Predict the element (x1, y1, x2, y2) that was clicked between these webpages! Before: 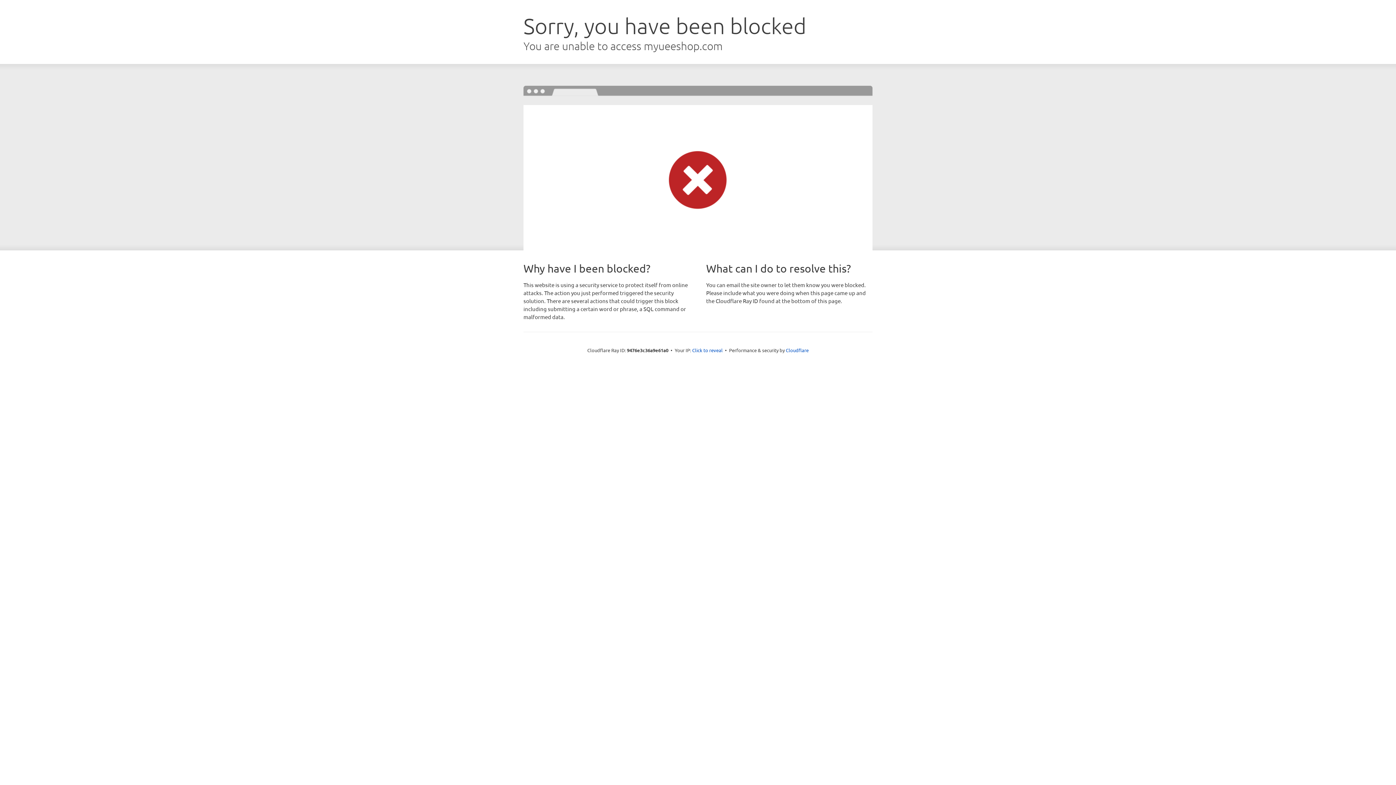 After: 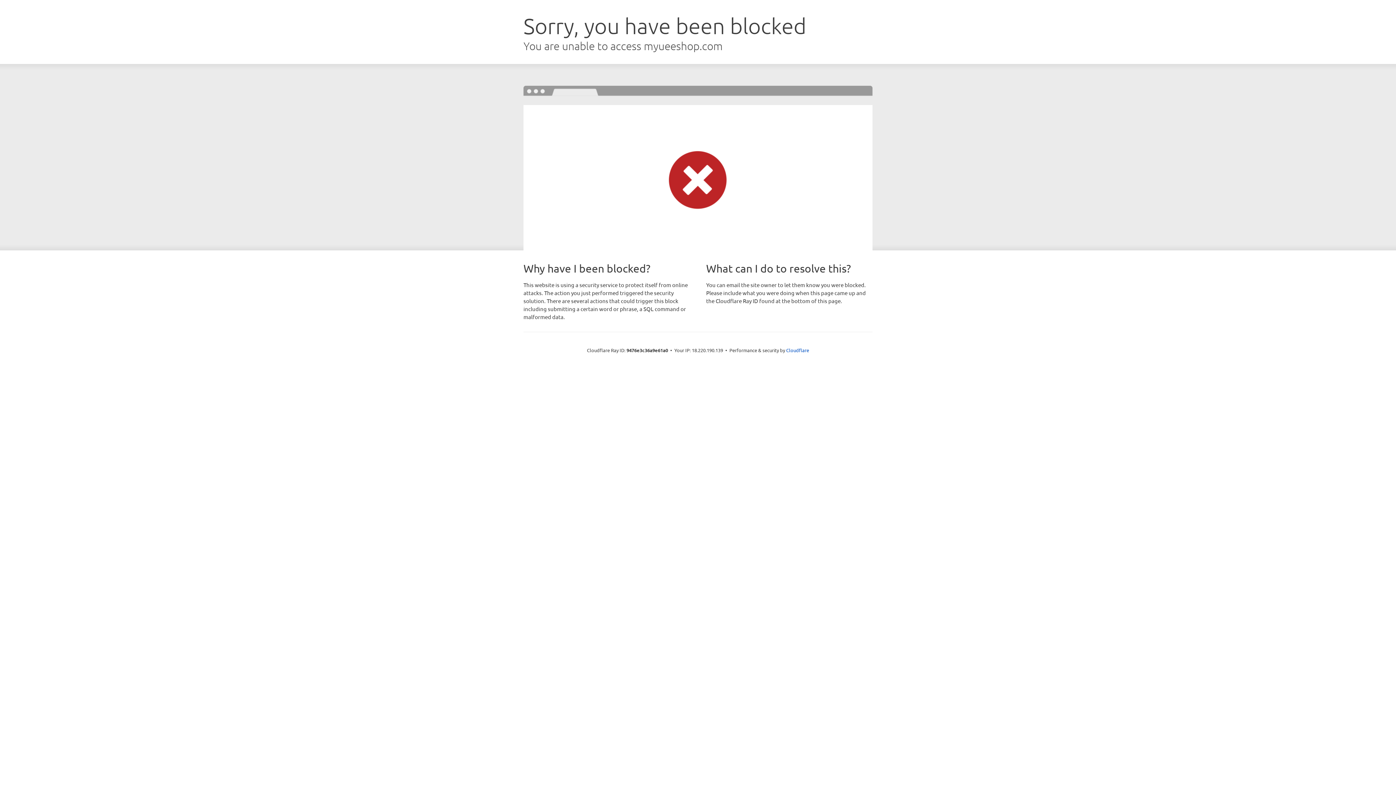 Action: bbox: (692, 346, 722, 353) label: Click to reveal